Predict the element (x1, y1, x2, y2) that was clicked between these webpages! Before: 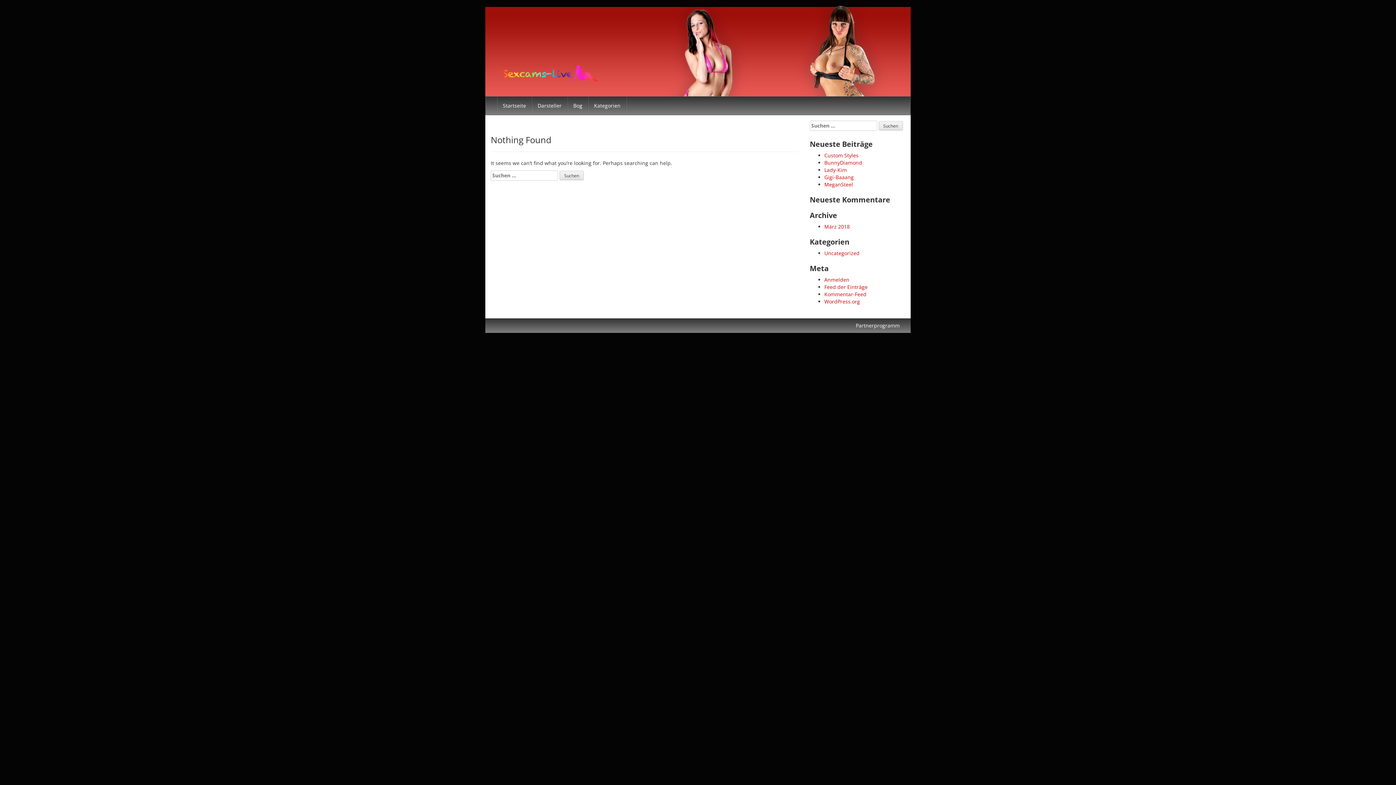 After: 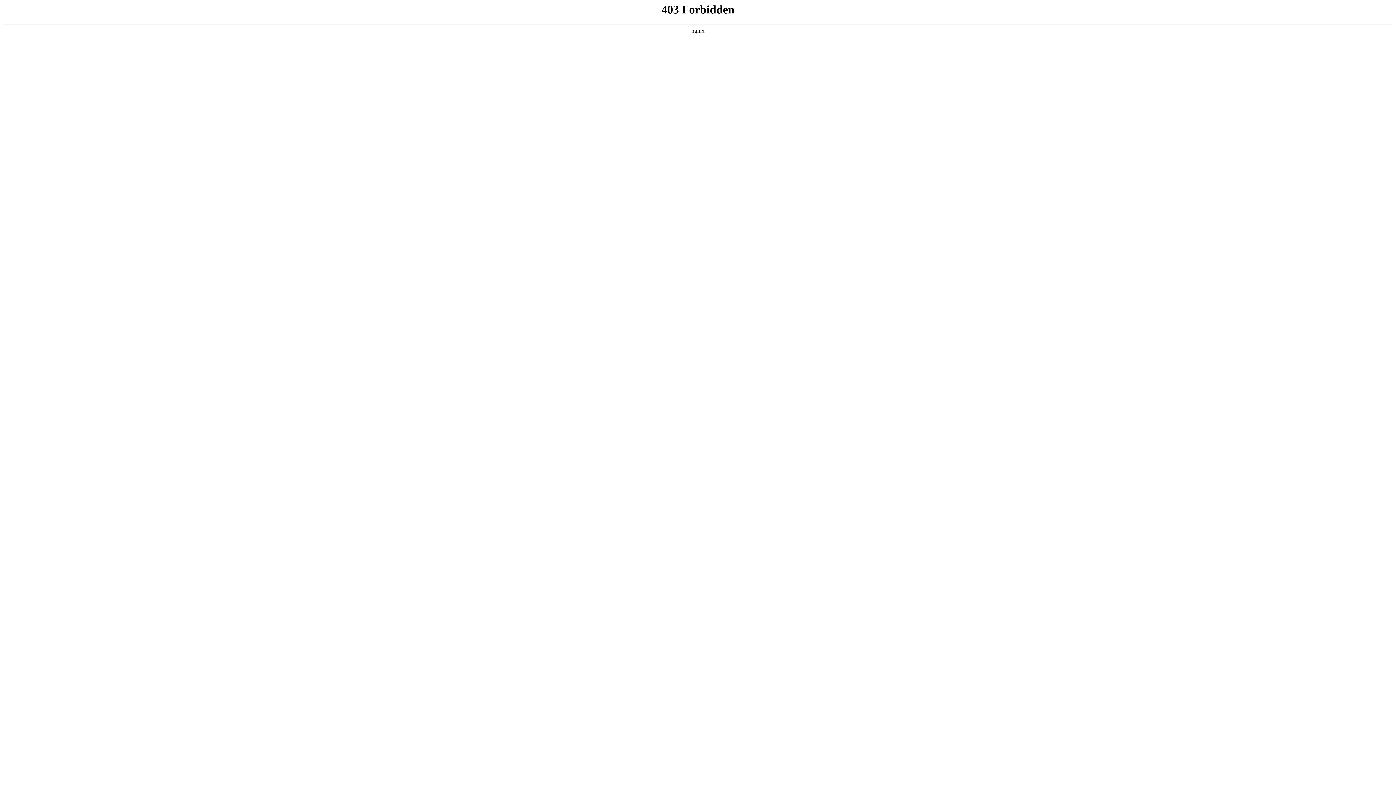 Action: bbox: (824, 298, 860, 305) label: WordPress.org